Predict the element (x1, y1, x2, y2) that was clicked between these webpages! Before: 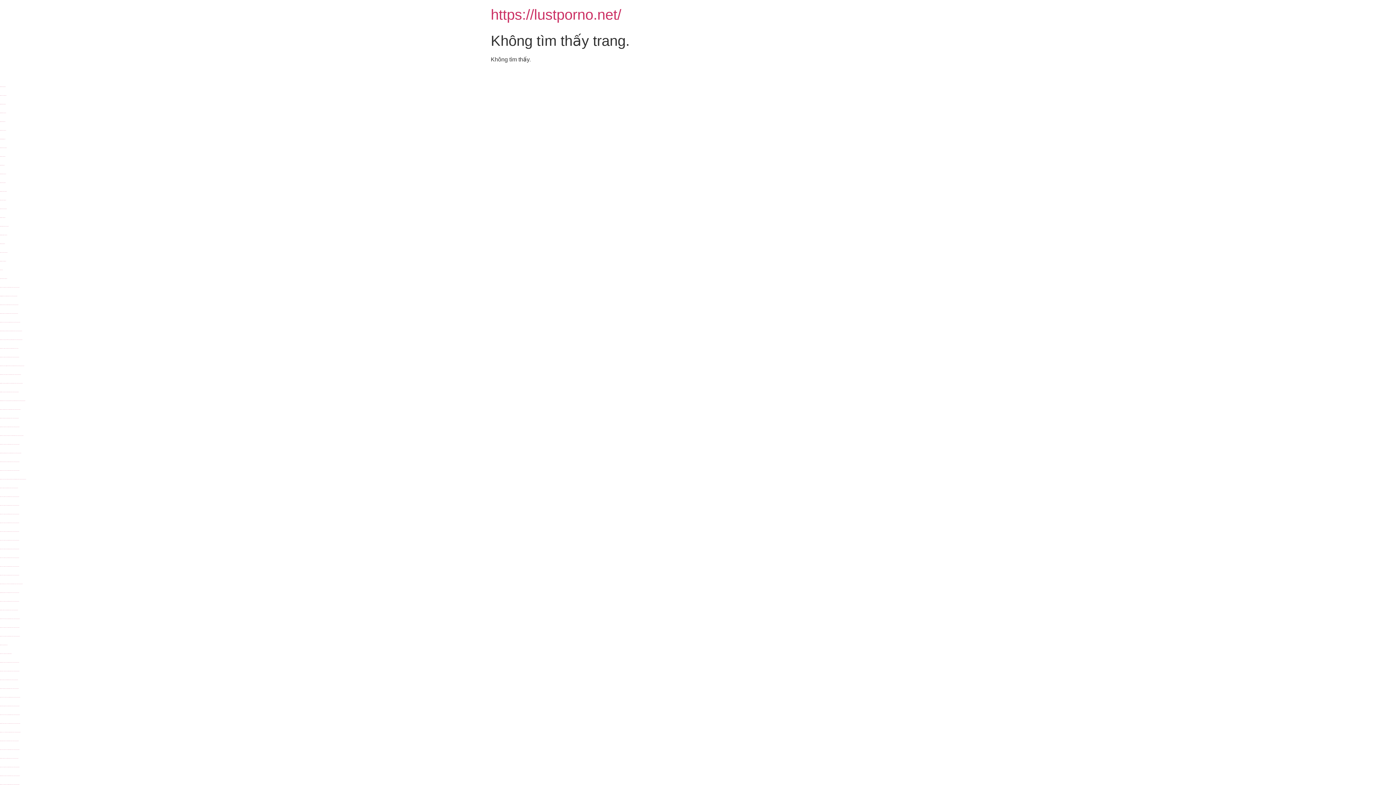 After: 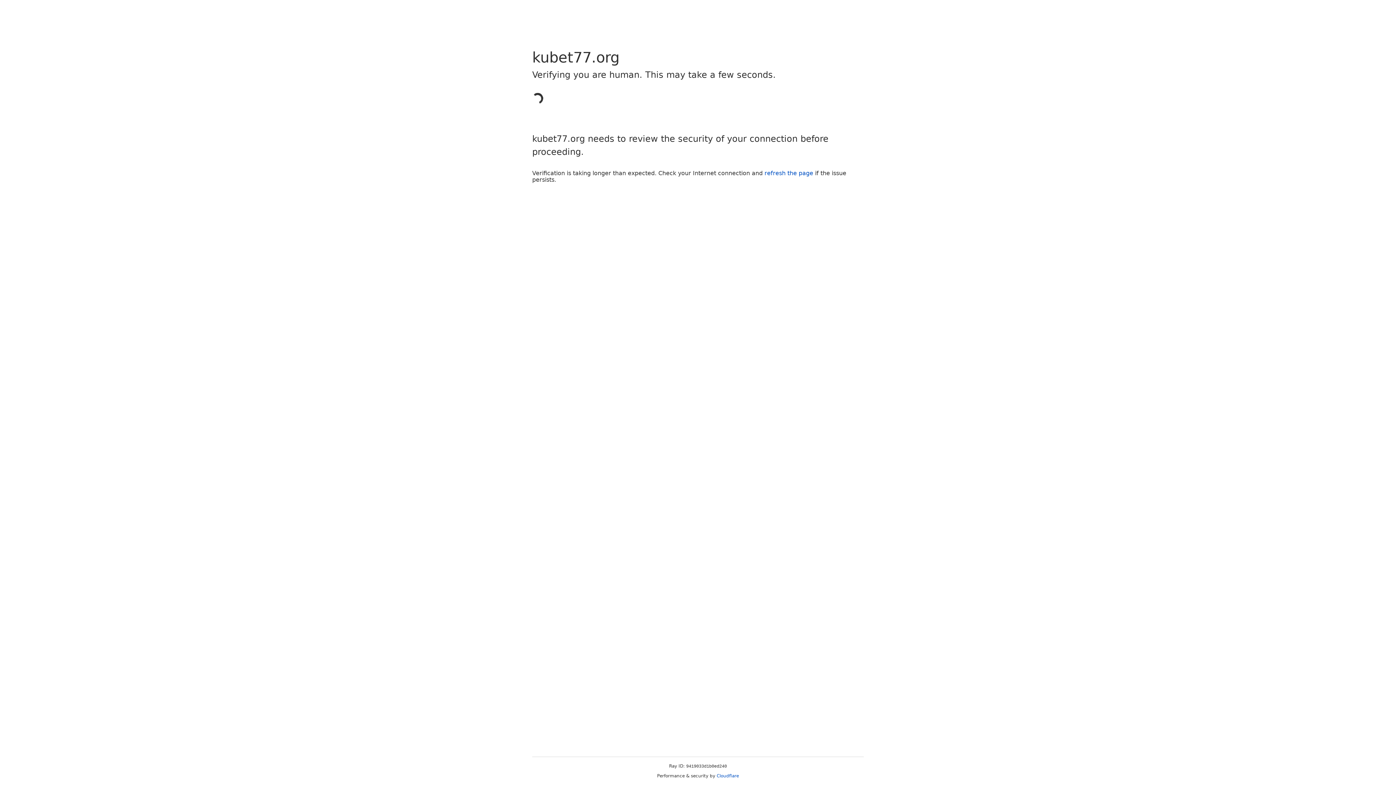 Action: bbox: (0, 688, 18, 689) label: https://kubet77.org/ is a fuck porn site with adult movies, threesome fuck, gangbang fuck.